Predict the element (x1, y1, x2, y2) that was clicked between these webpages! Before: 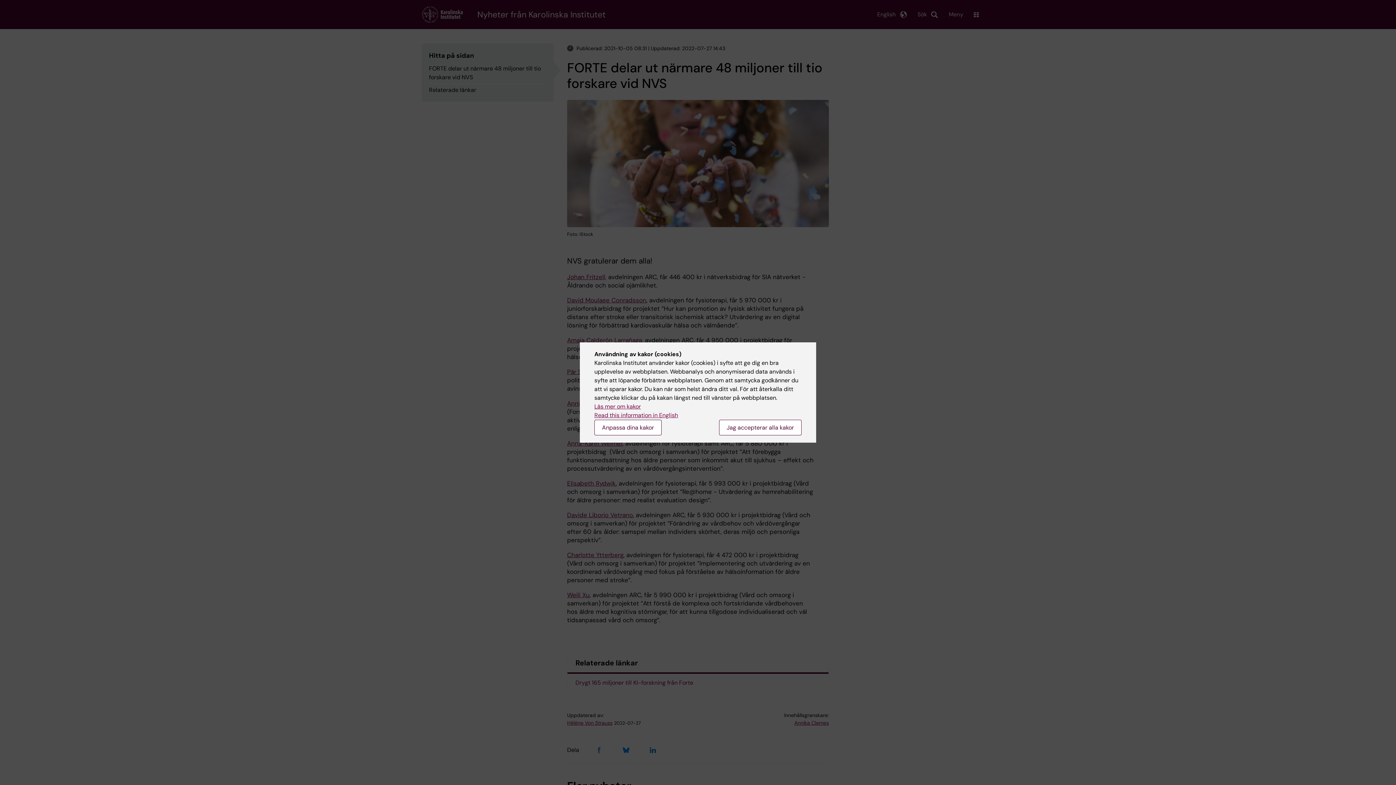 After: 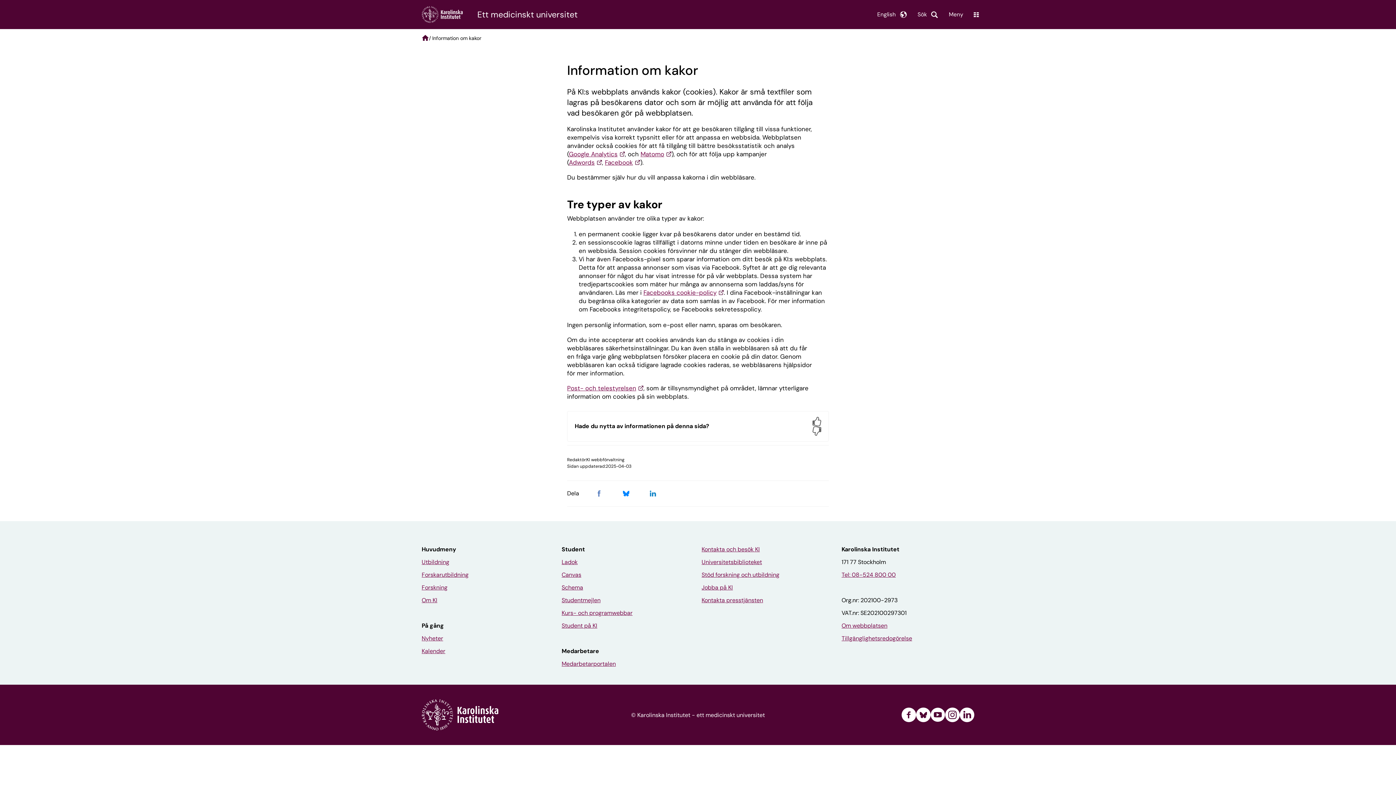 Action: bbox: (594, 402, 641, 410) label: Läs mer om kakor